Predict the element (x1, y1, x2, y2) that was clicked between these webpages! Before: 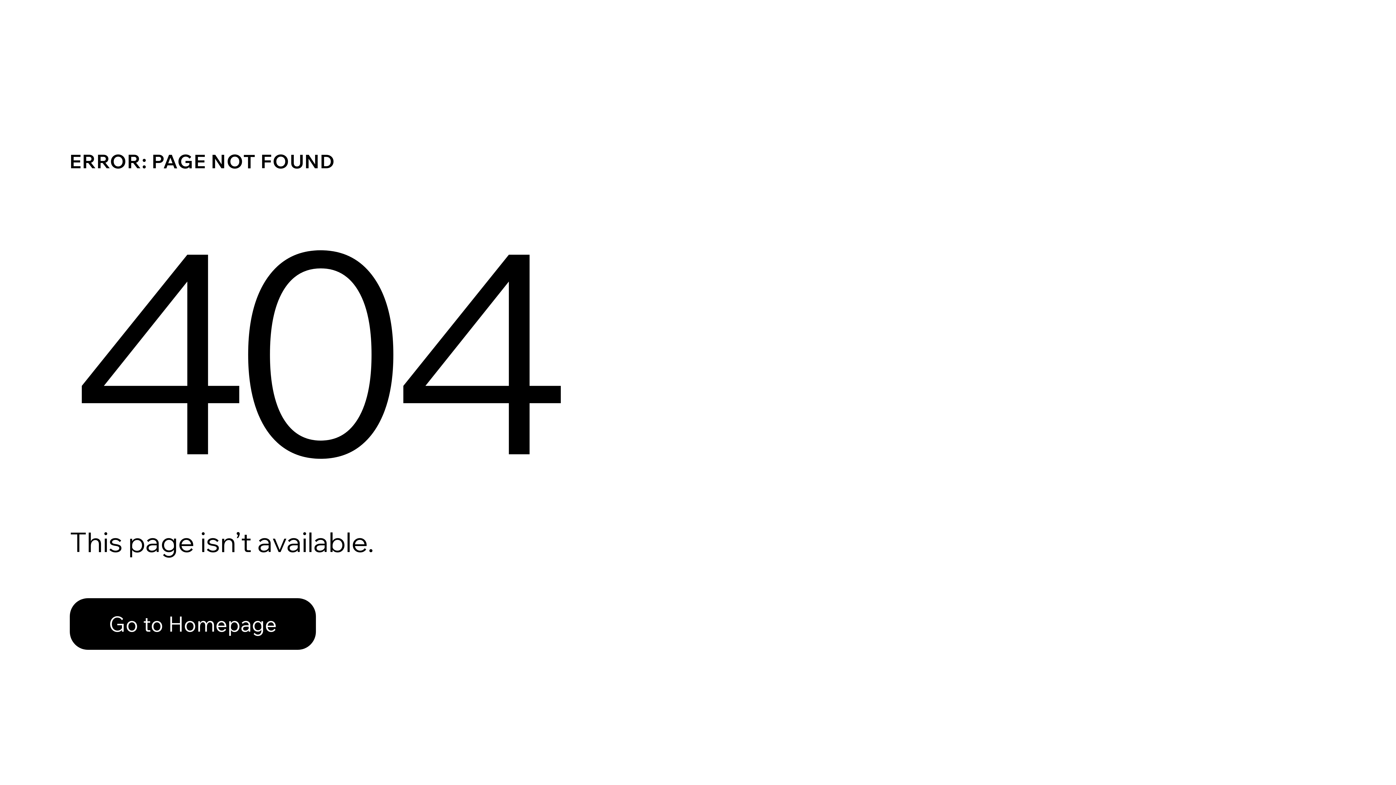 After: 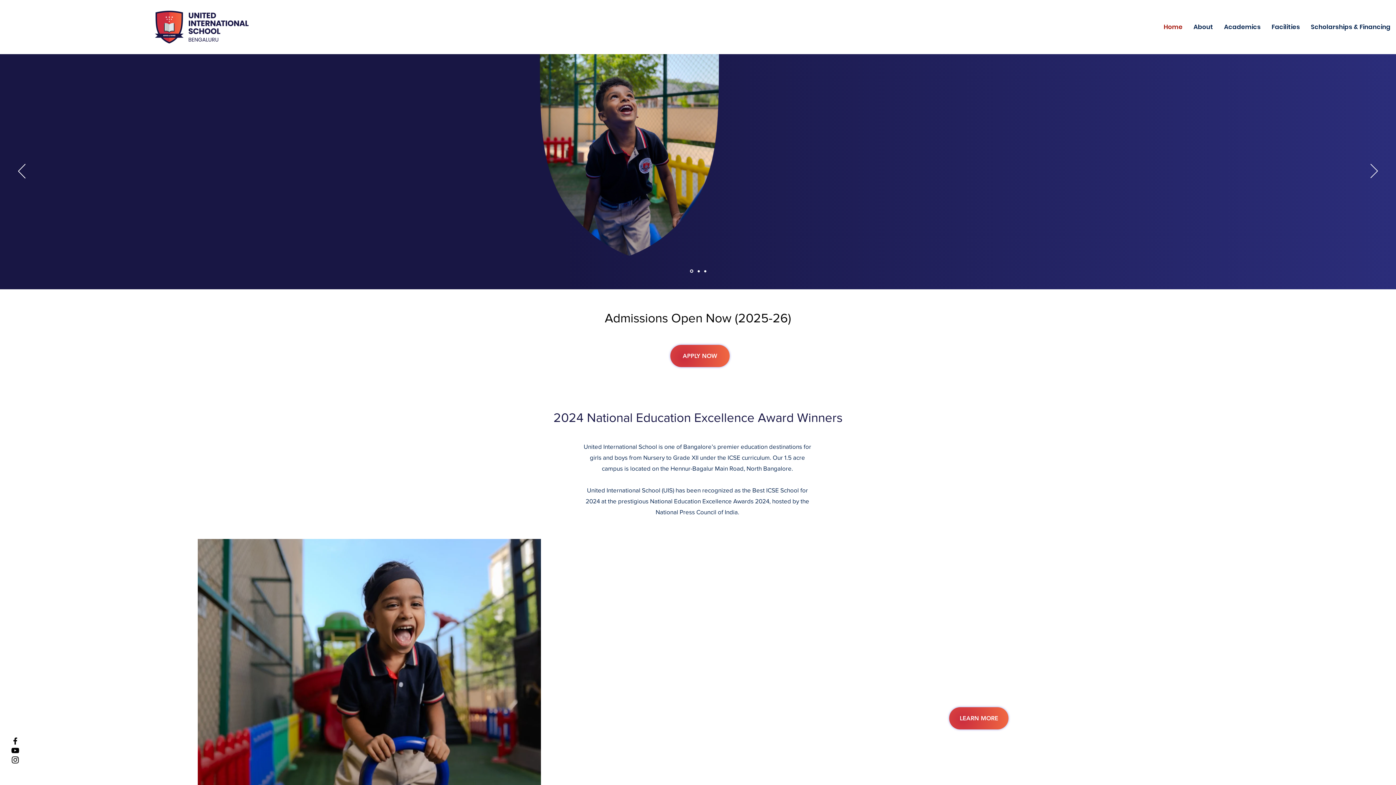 Action: bbox: (69, 598, 316, 650) label: Go to Homepage